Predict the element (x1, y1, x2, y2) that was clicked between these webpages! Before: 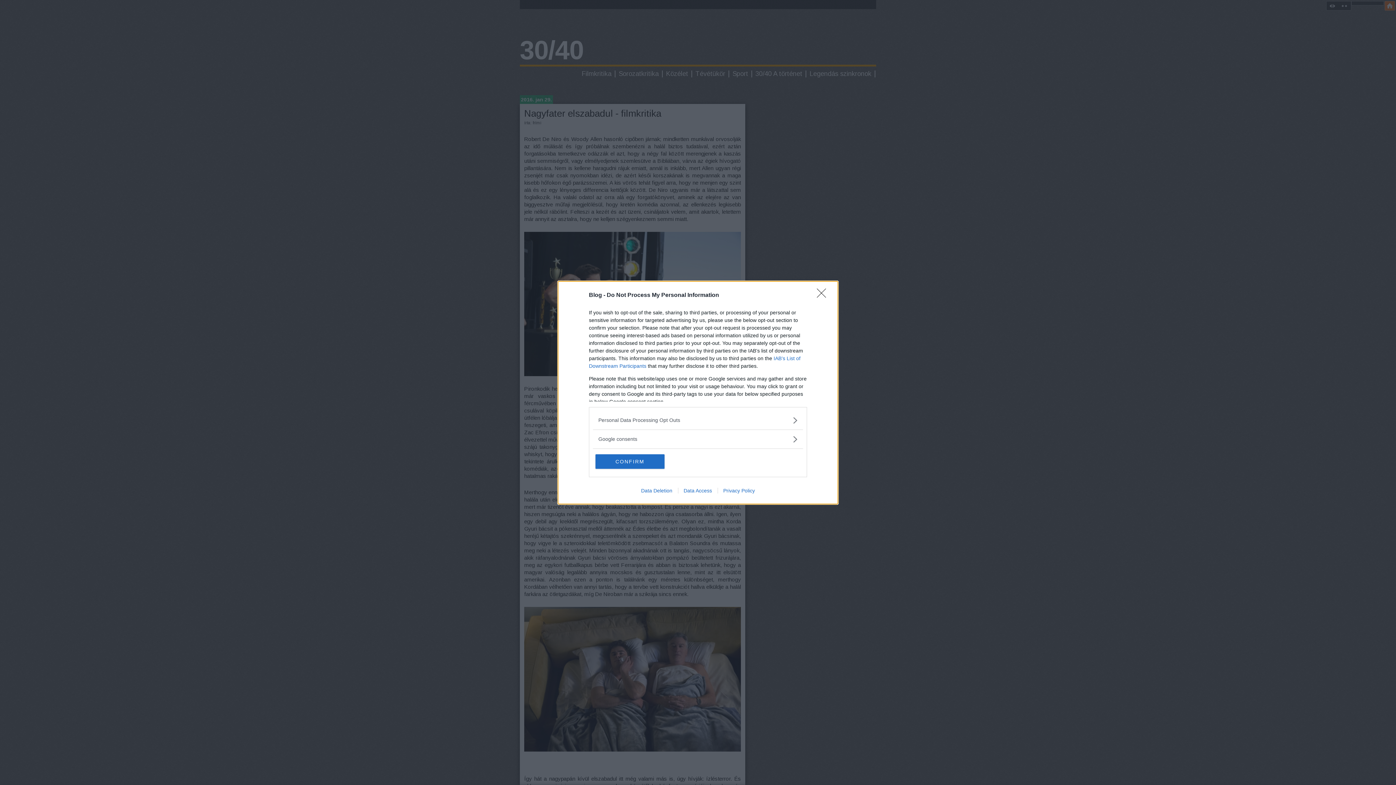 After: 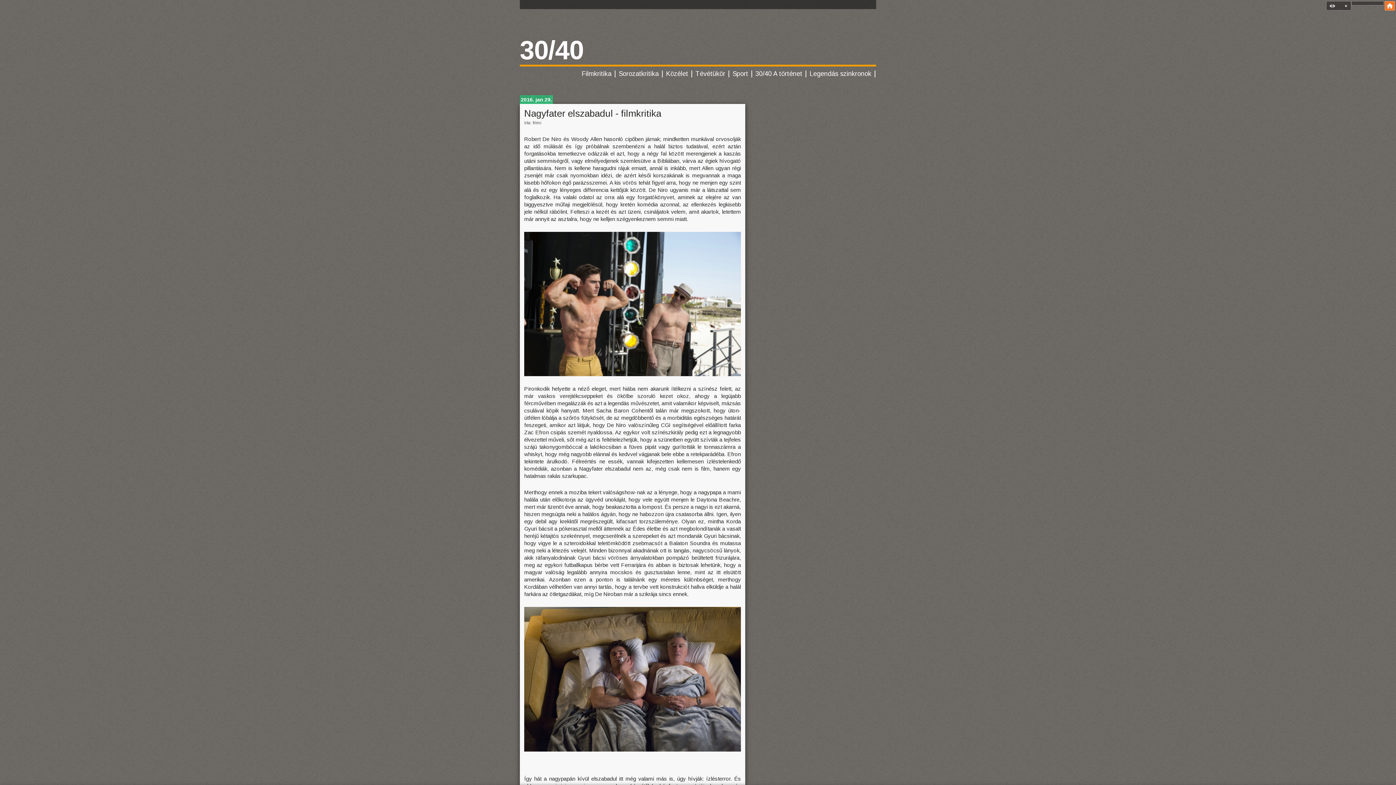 Action: bbox: (595, 454, 664, 468) label: CONFIRM